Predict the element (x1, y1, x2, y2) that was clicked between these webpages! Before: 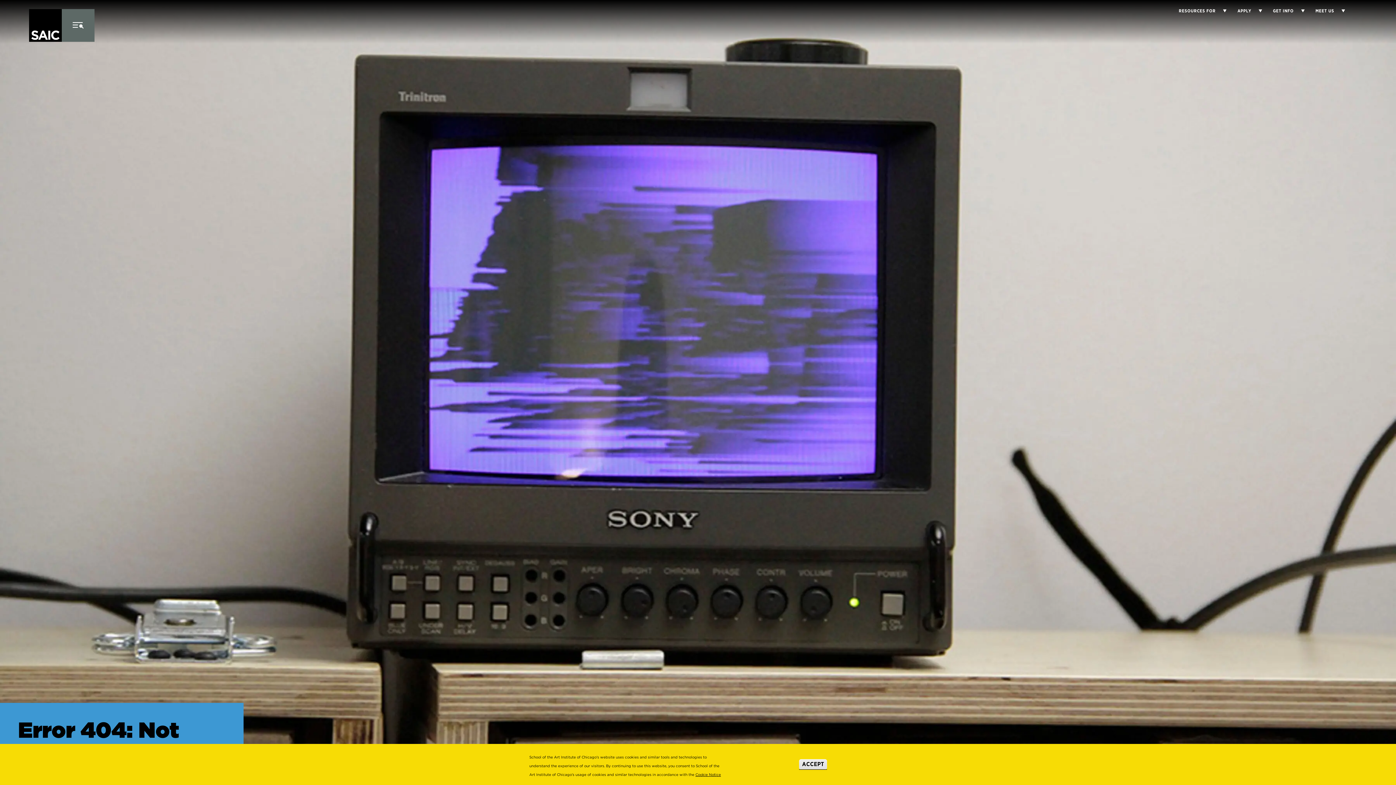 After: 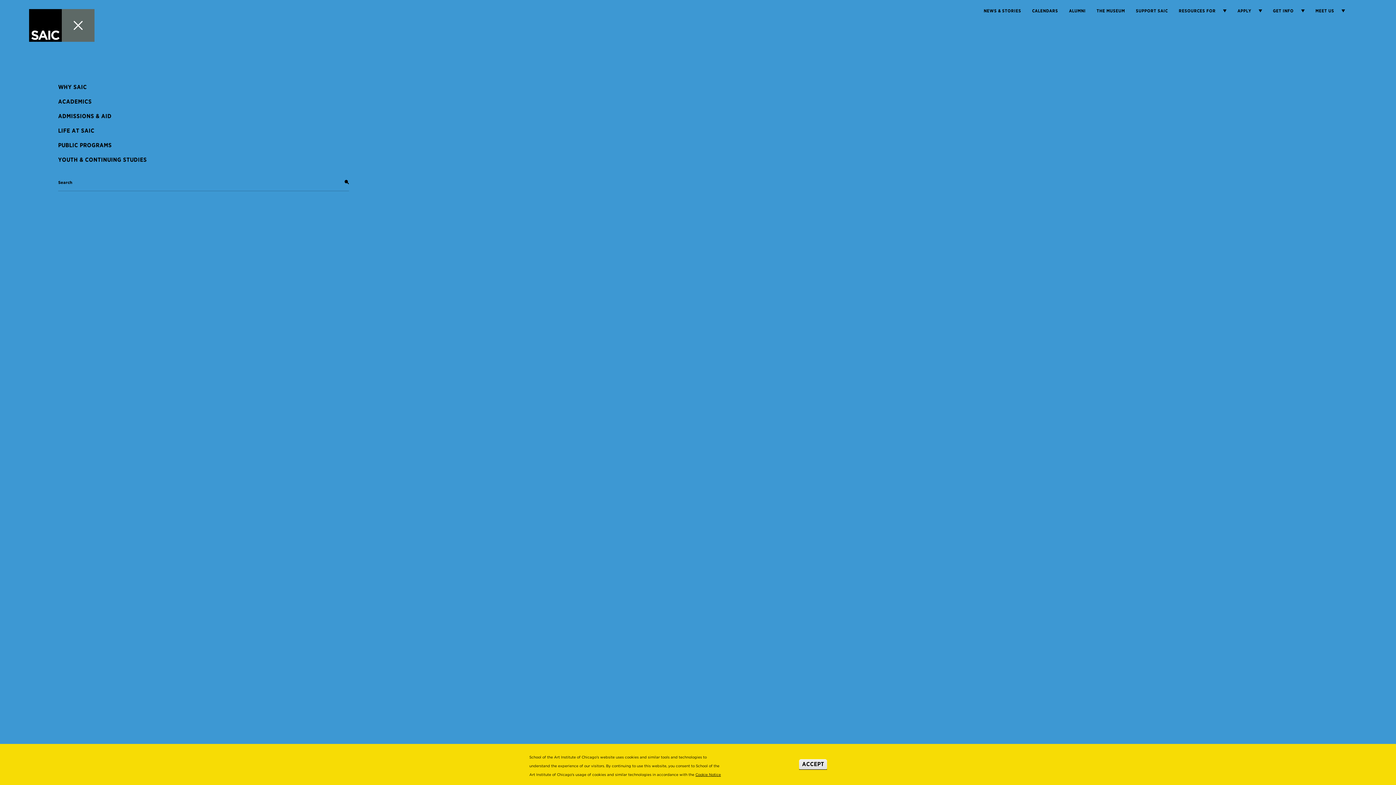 Action: bbox: (61, 9, 94, 41)